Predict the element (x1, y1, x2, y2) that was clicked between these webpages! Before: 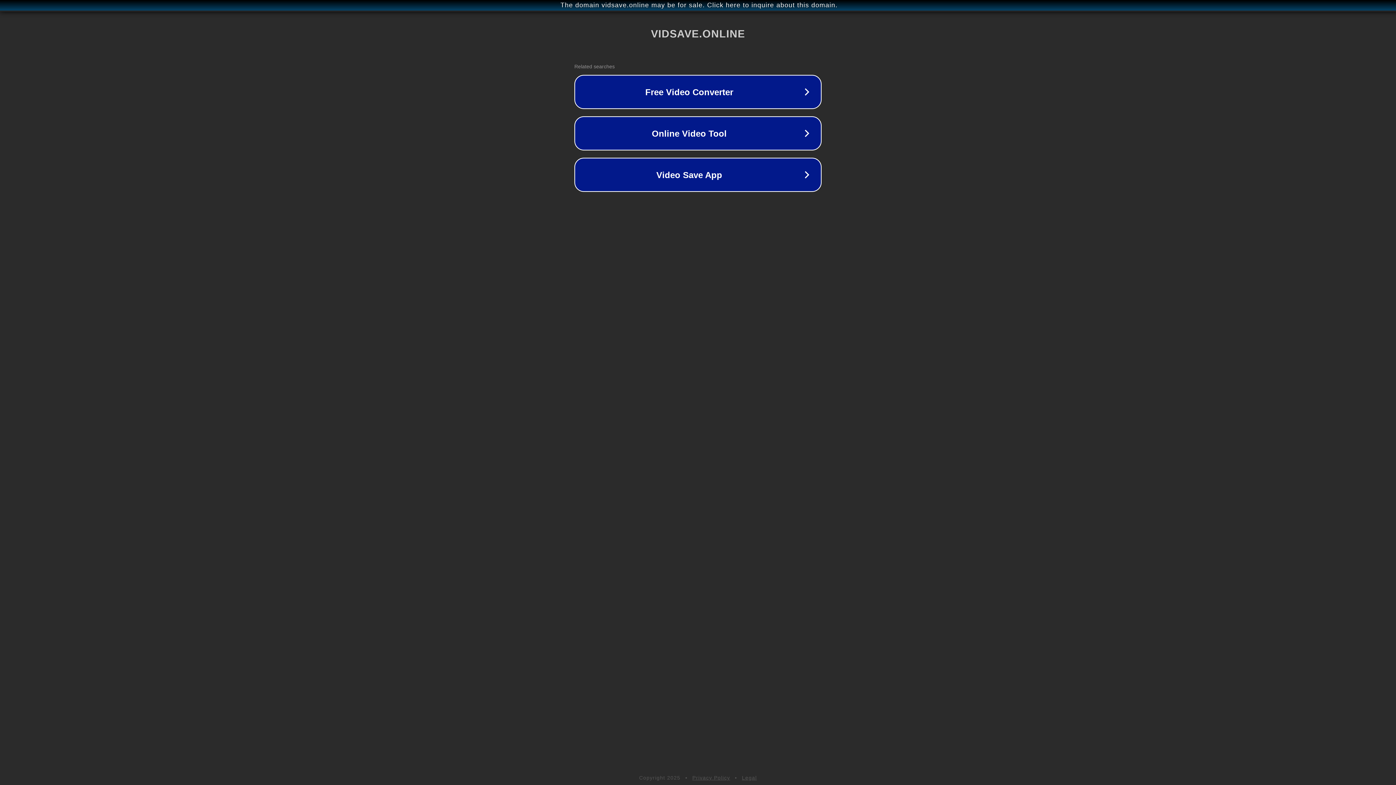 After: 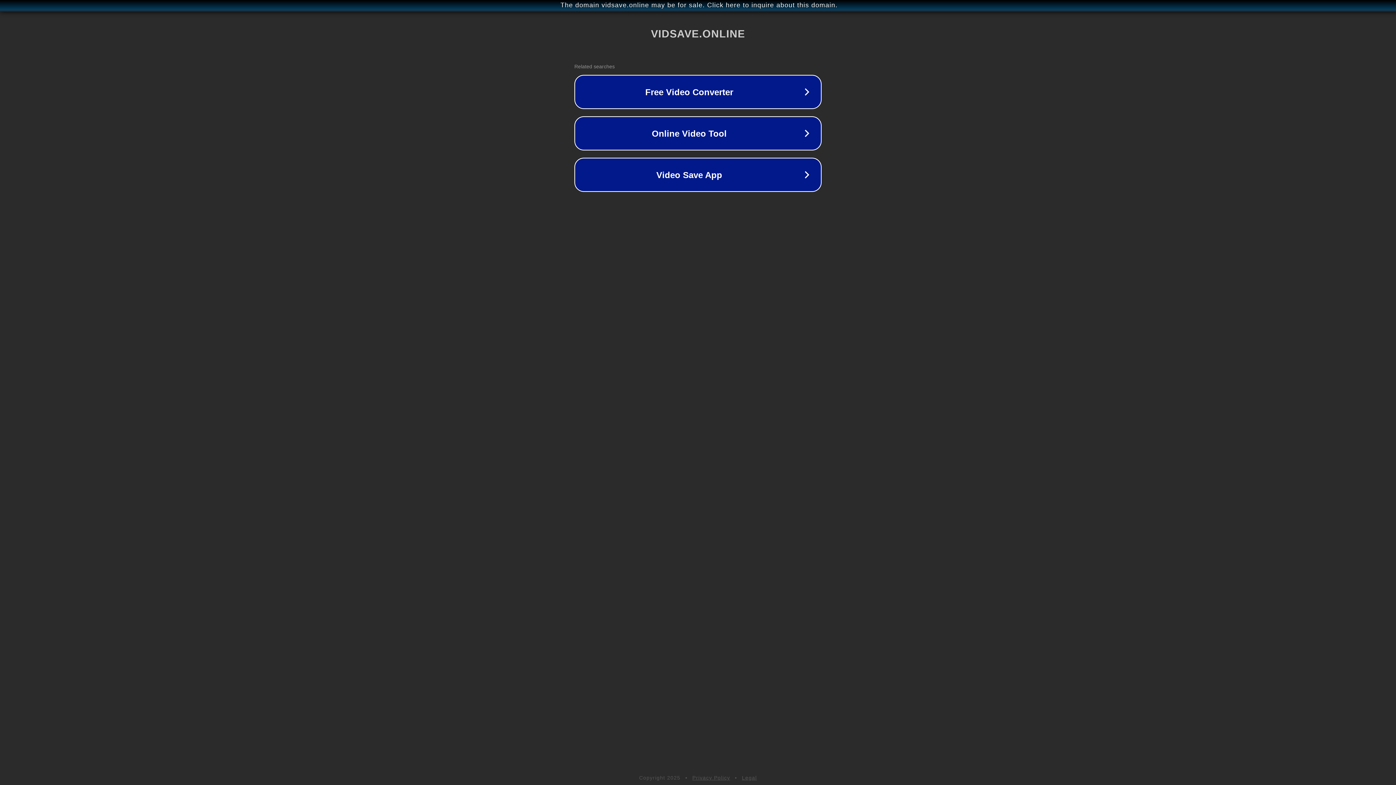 Action: bbox: (742, 775, 757, 781) label: Legal